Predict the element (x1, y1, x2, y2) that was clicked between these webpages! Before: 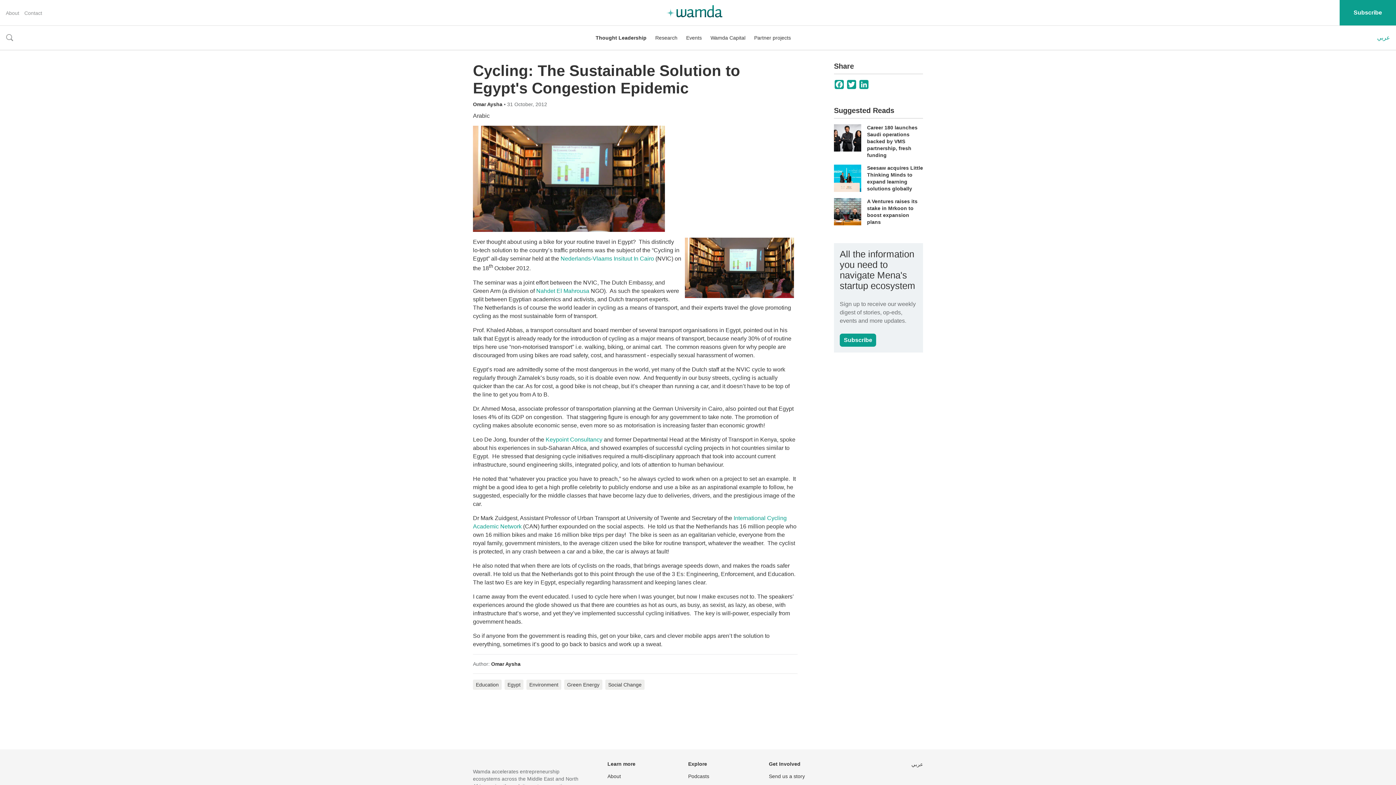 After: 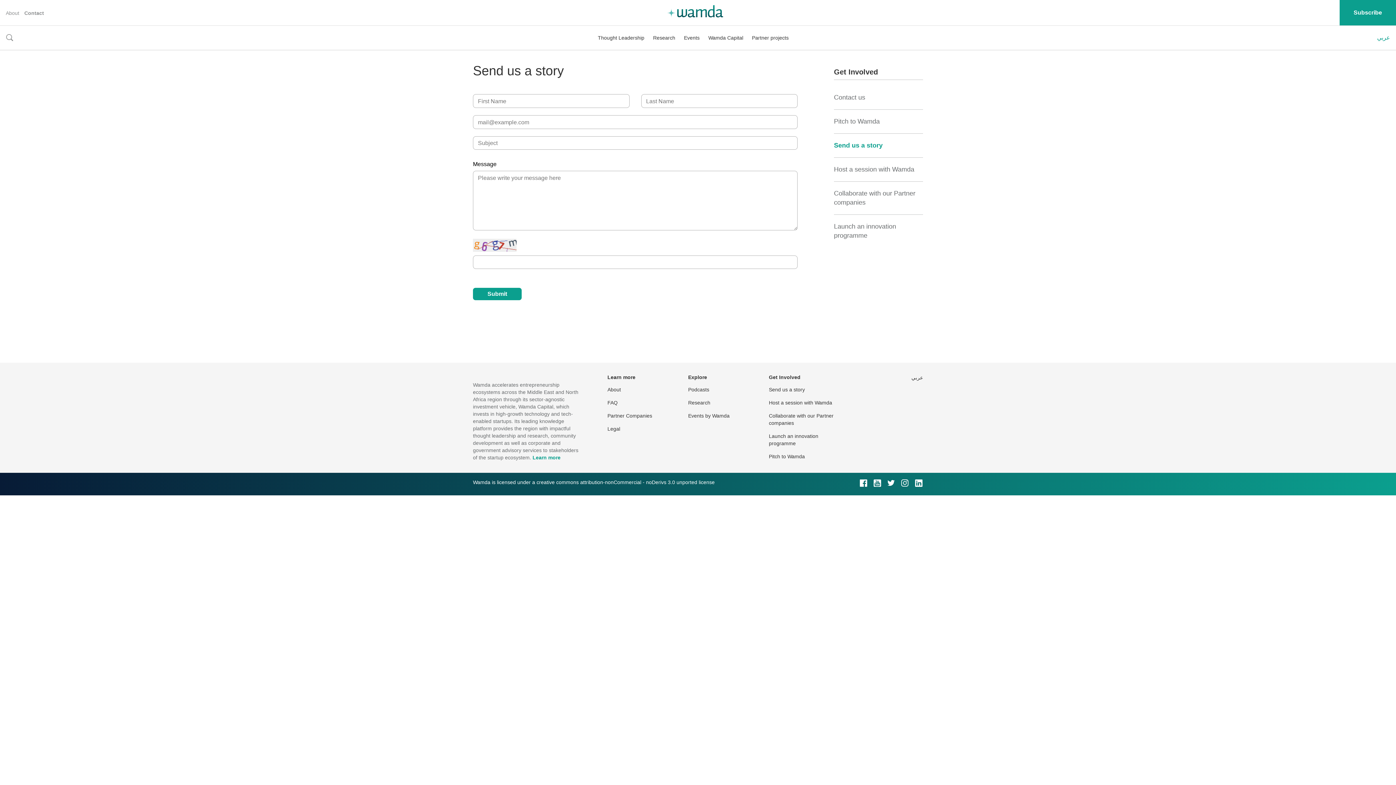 Action: bbox: (769, 773, 805, 779) label: Send us a story